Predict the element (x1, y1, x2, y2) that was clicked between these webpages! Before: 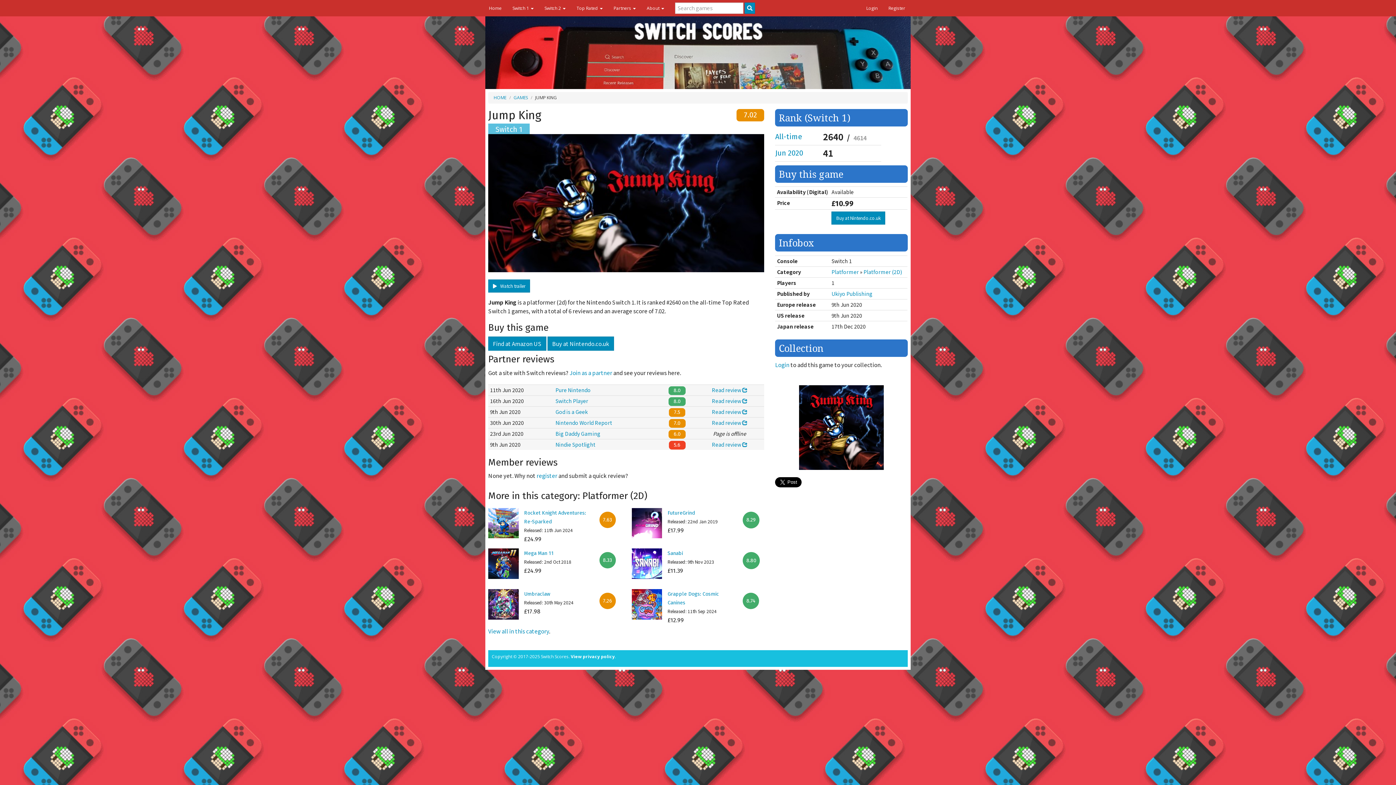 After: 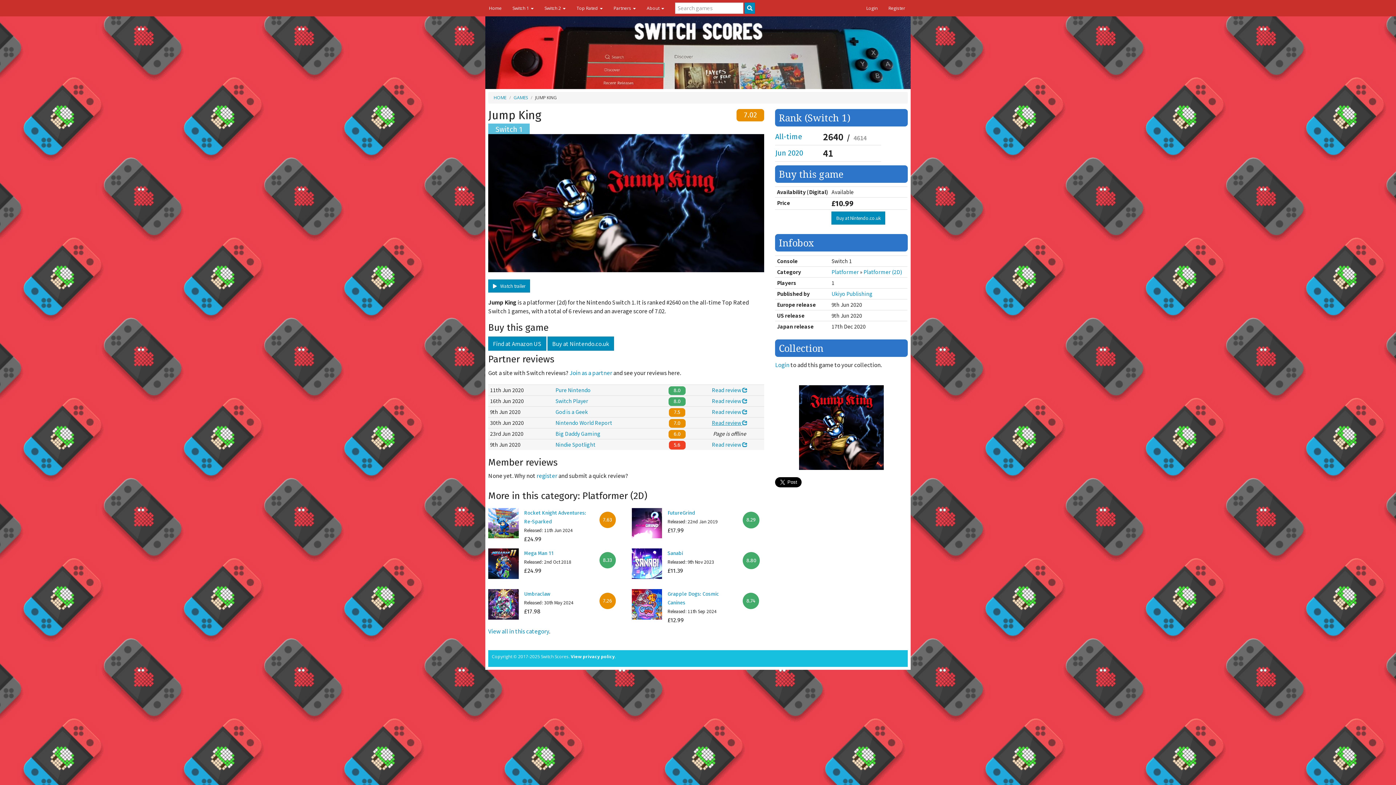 Action: label: Read review  bbox: (712, 419, 747, 426)